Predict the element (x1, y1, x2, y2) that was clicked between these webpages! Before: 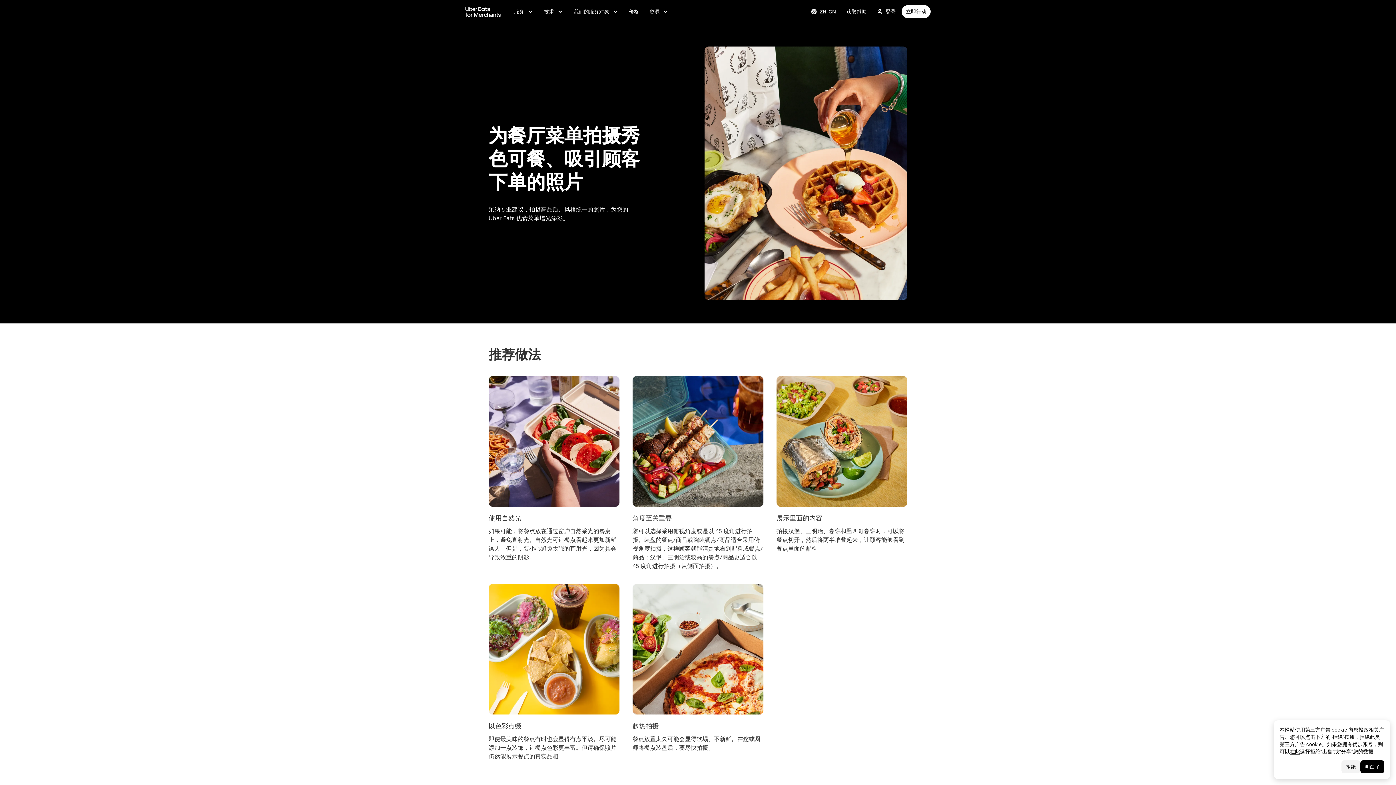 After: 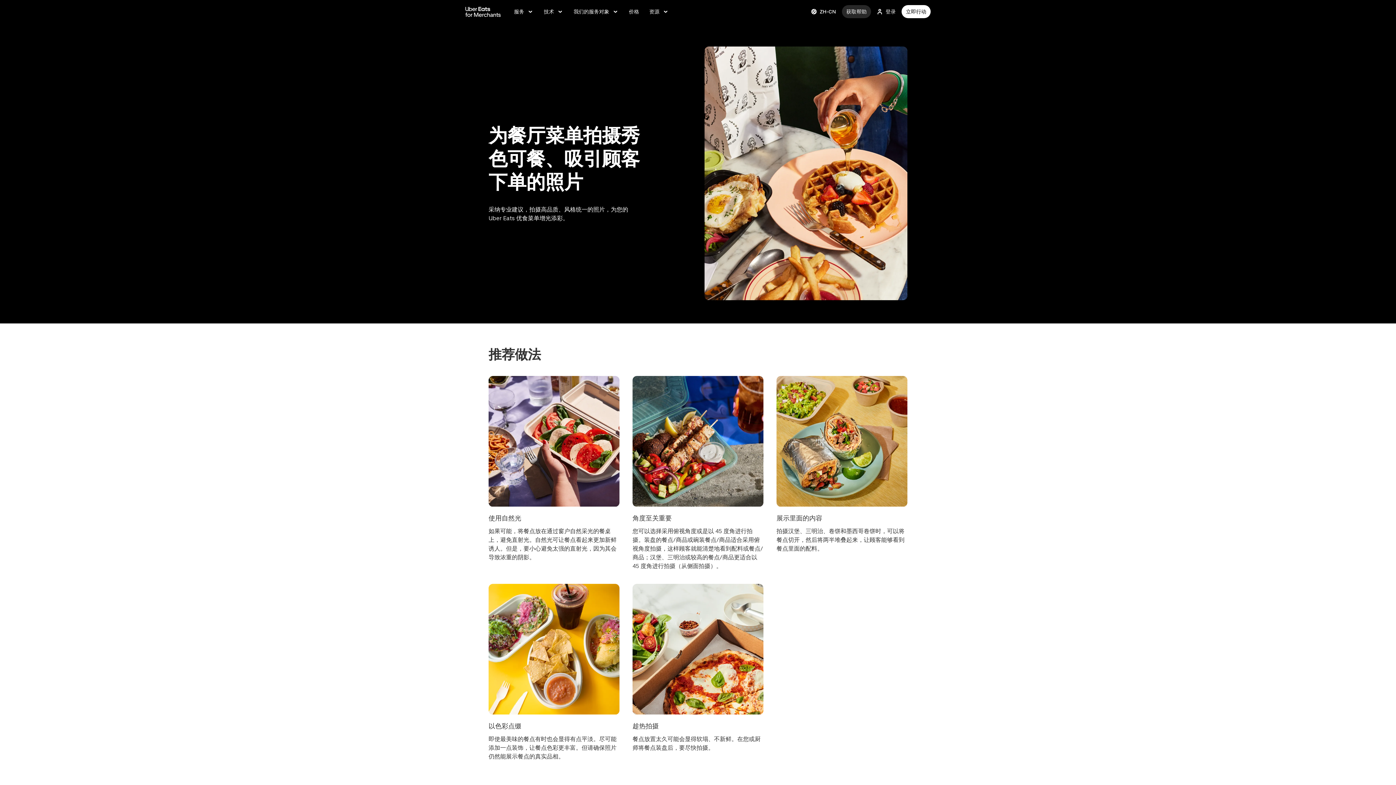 Action: bbox: (842, 5, 871, 18) label: 获取帮助